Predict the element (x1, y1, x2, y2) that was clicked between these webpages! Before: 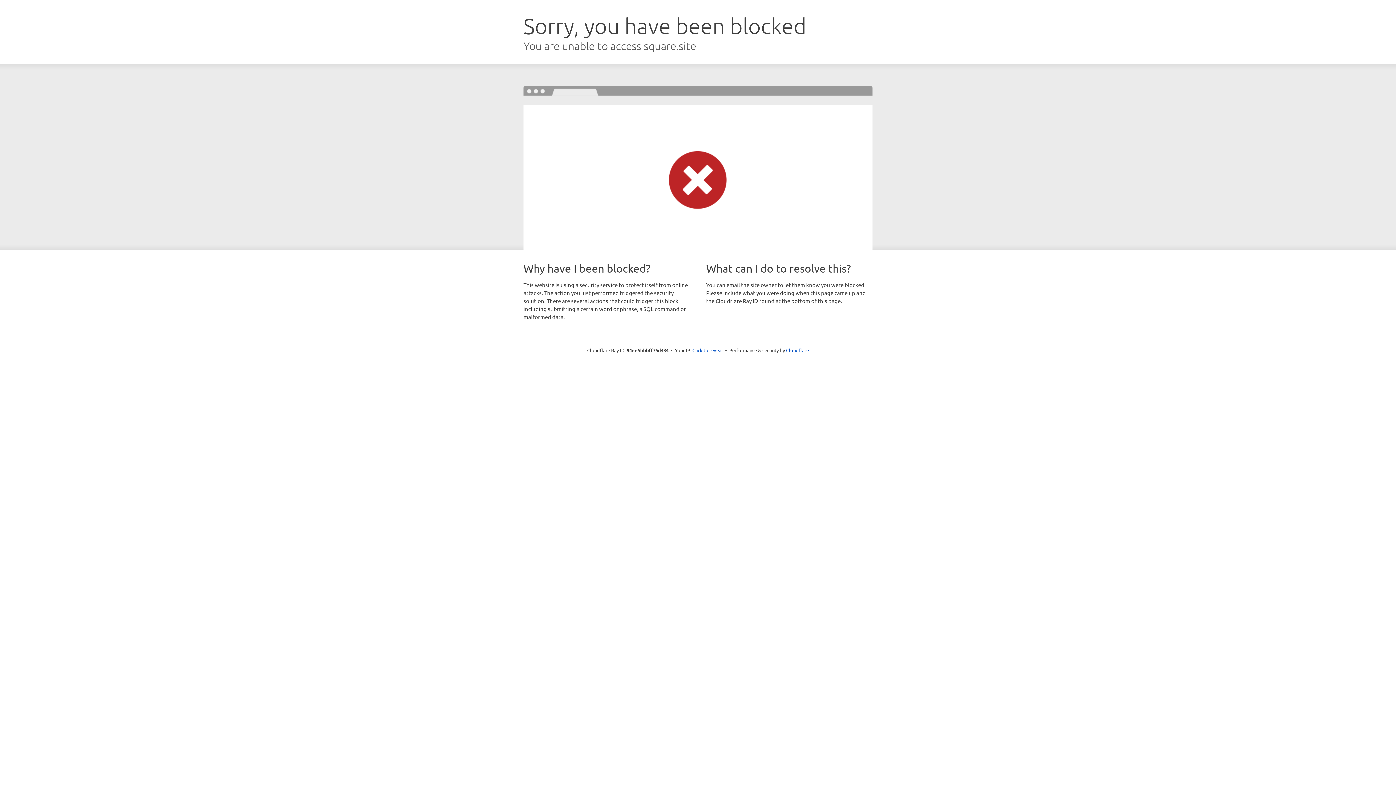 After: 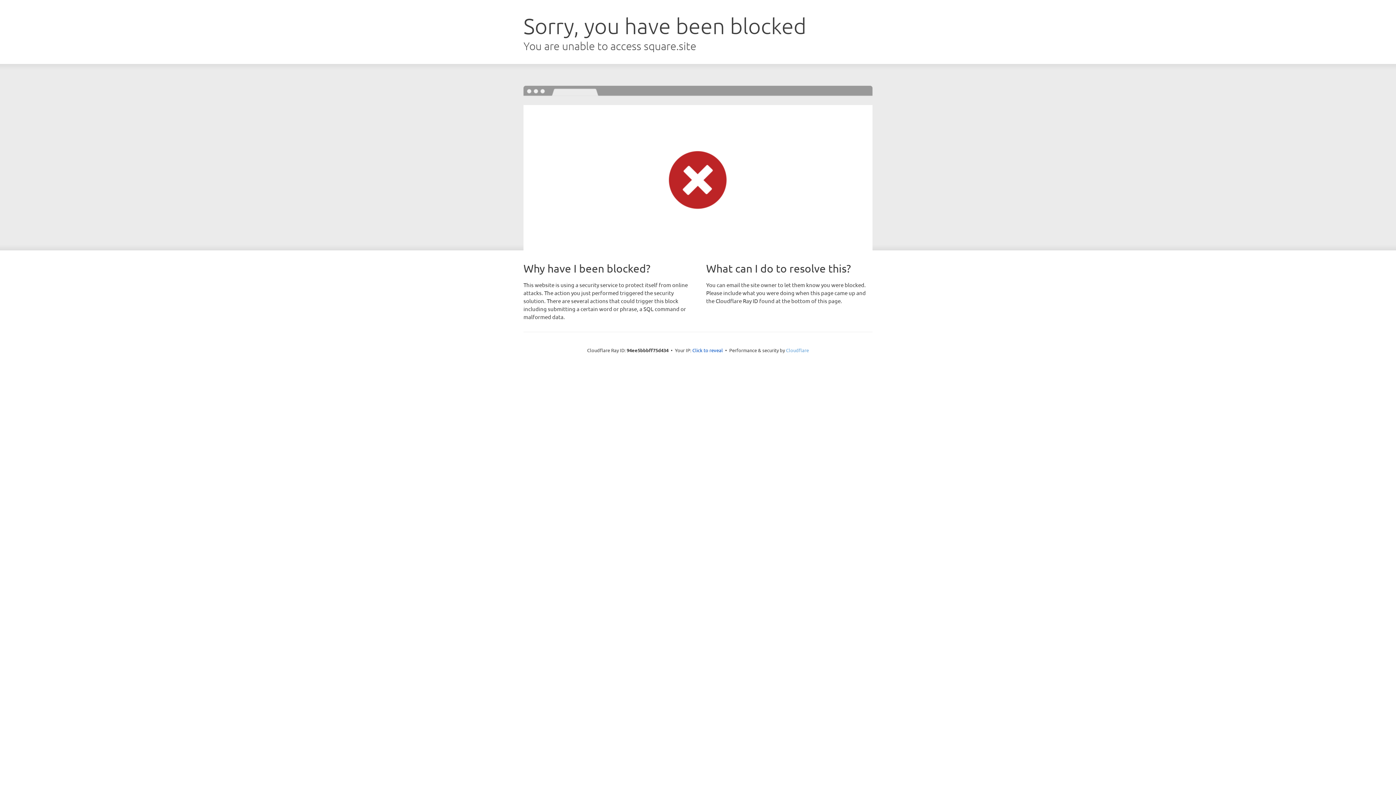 Action: bbox: (786, 347, 809, 353) label: Cloudflare